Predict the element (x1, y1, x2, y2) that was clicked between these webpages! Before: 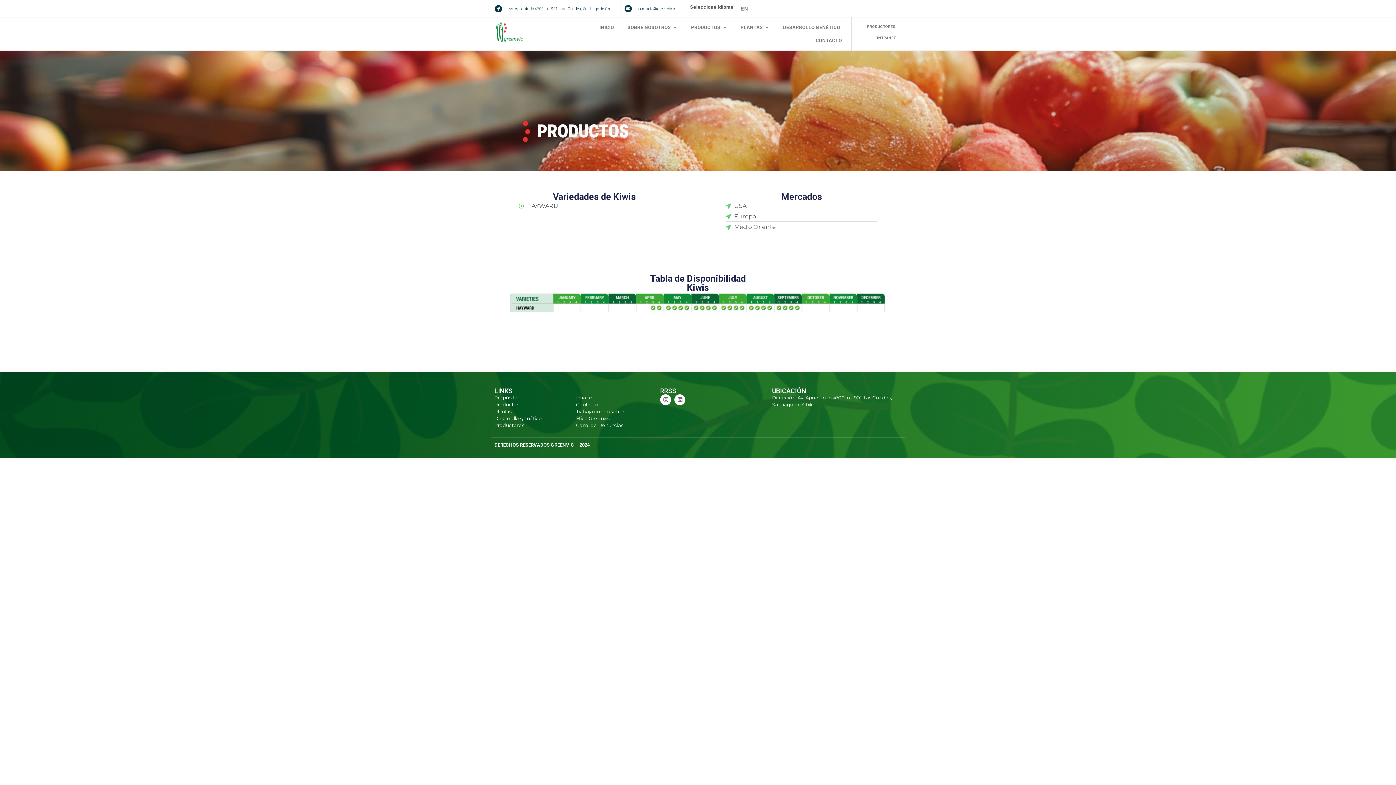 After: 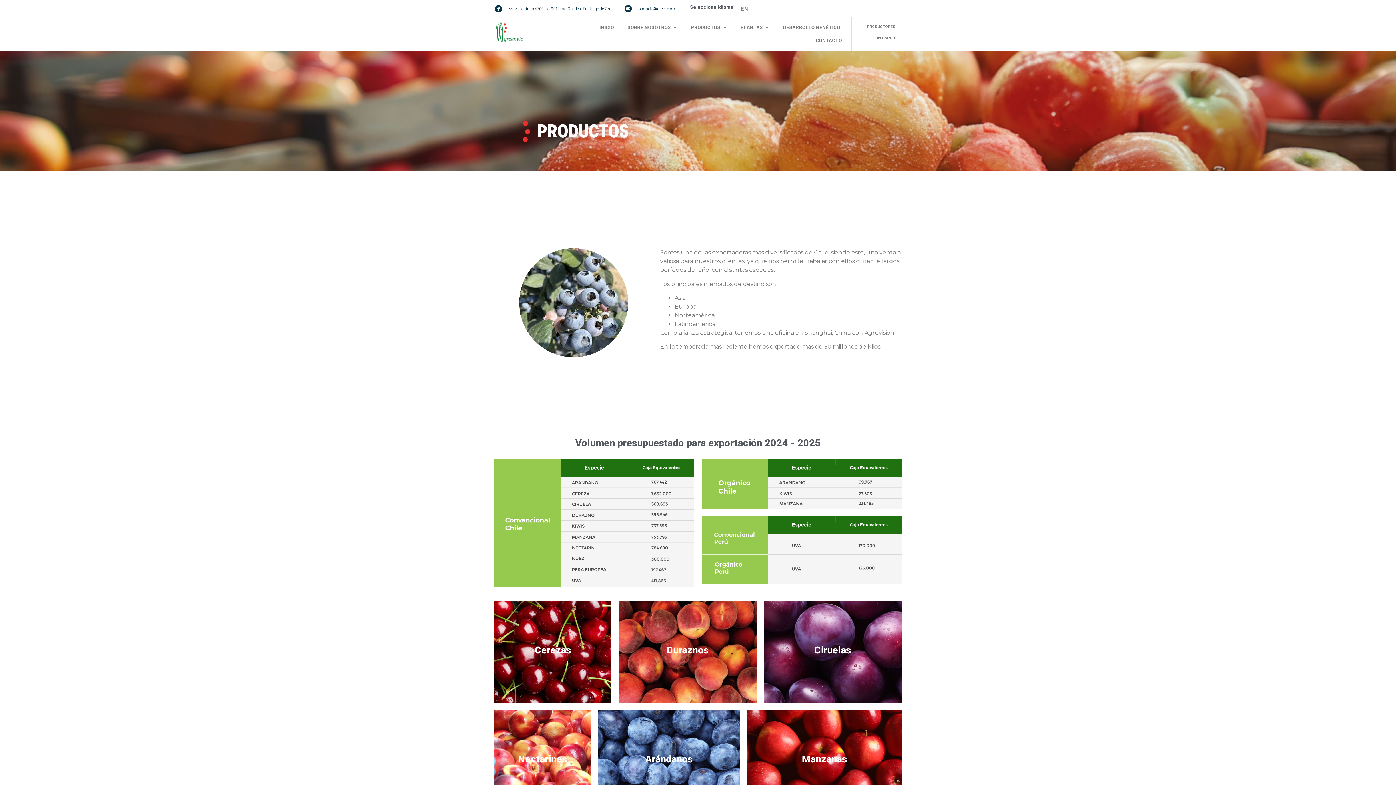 Action: label: Productos bbox: (494, 401, 519, 407)